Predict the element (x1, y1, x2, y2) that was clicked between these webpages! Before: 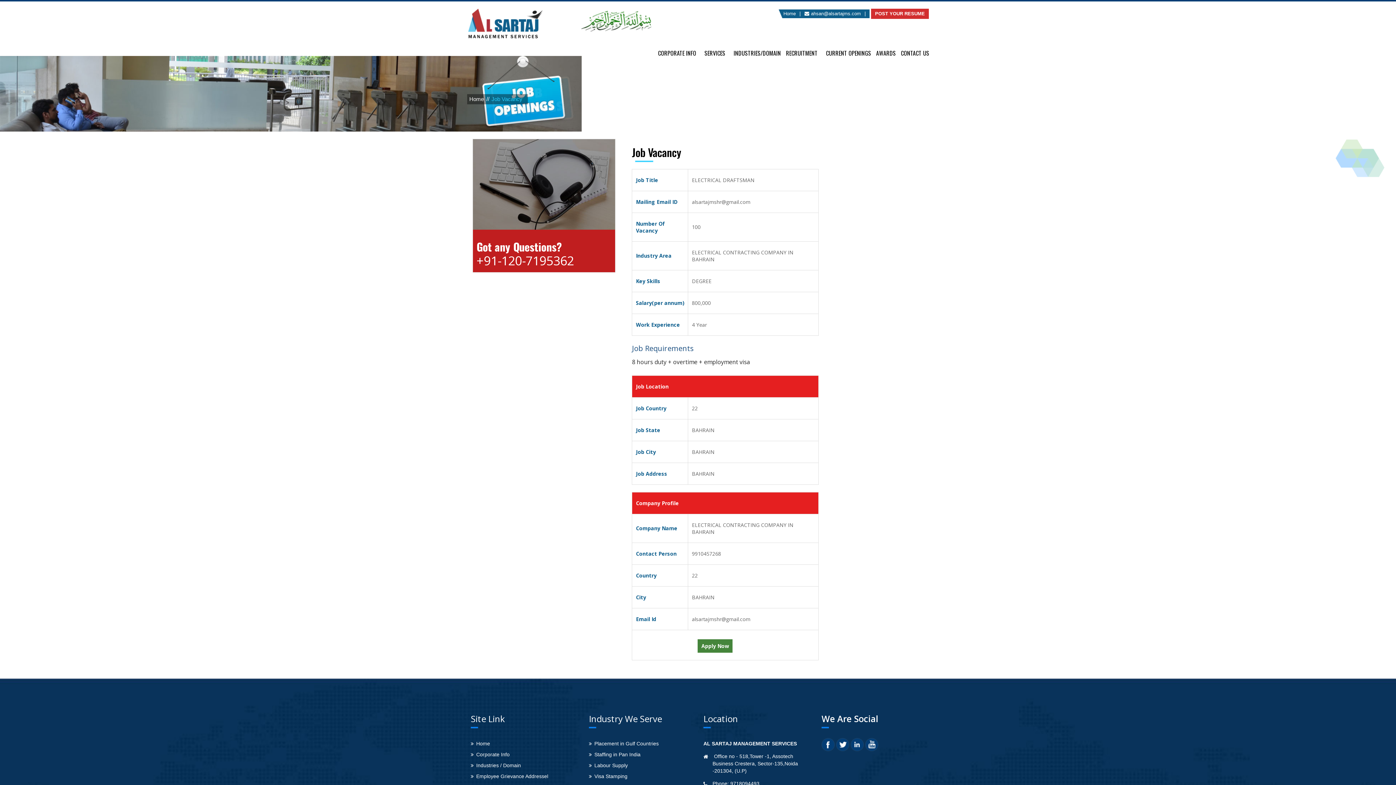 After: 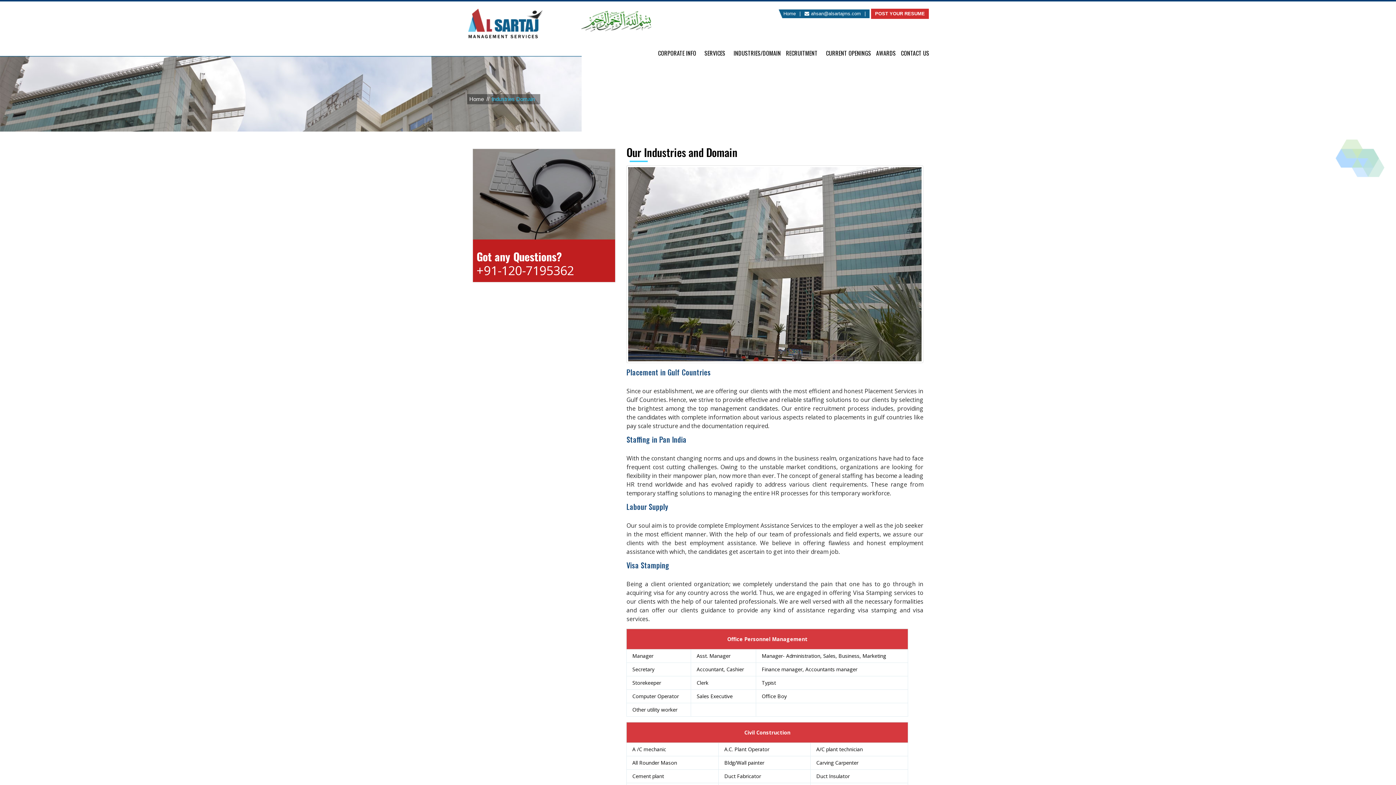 Action: bbox: (589, 762, 692, 769) label: Labour Supply